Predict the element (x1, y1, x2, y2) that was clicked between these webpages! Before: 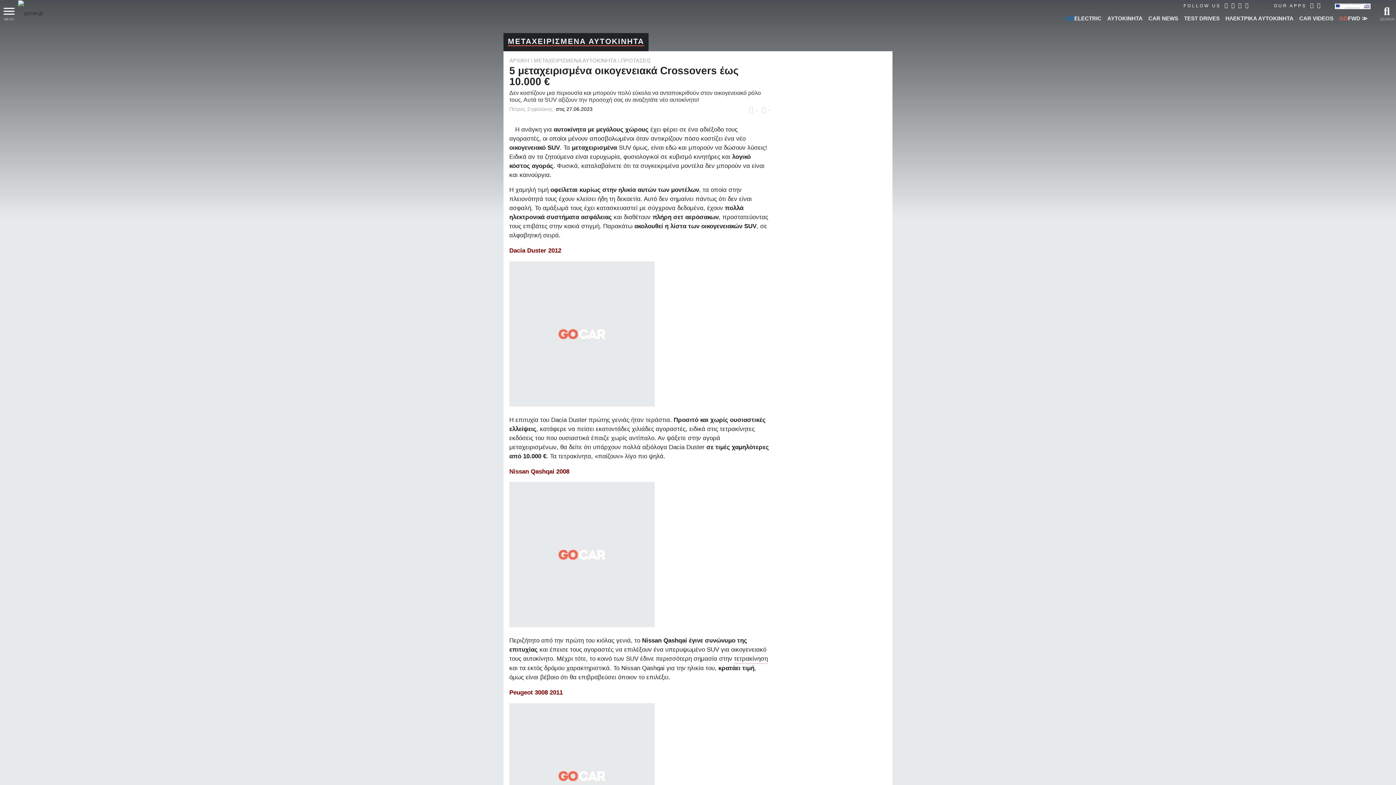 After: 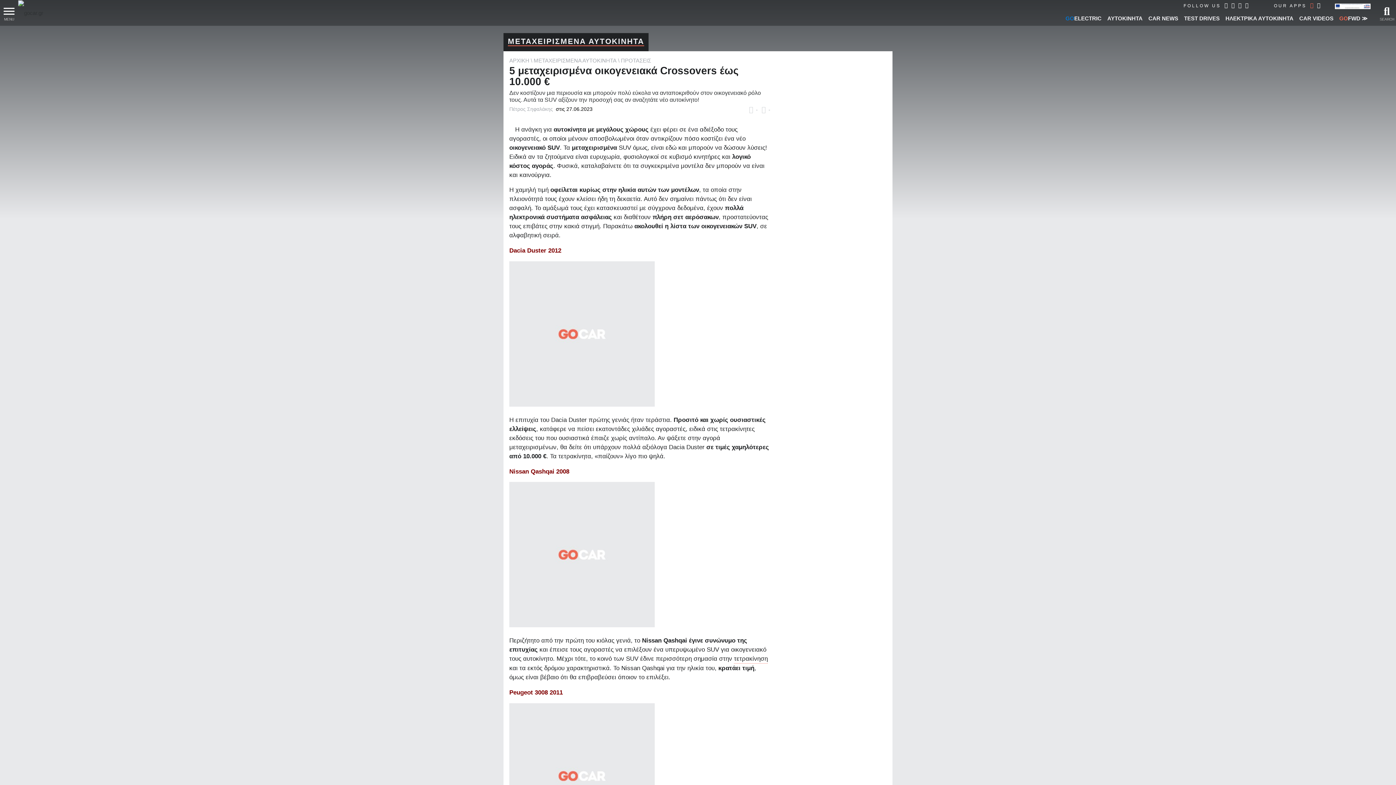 Action: bbox: (1310, 2, 1313, 8)